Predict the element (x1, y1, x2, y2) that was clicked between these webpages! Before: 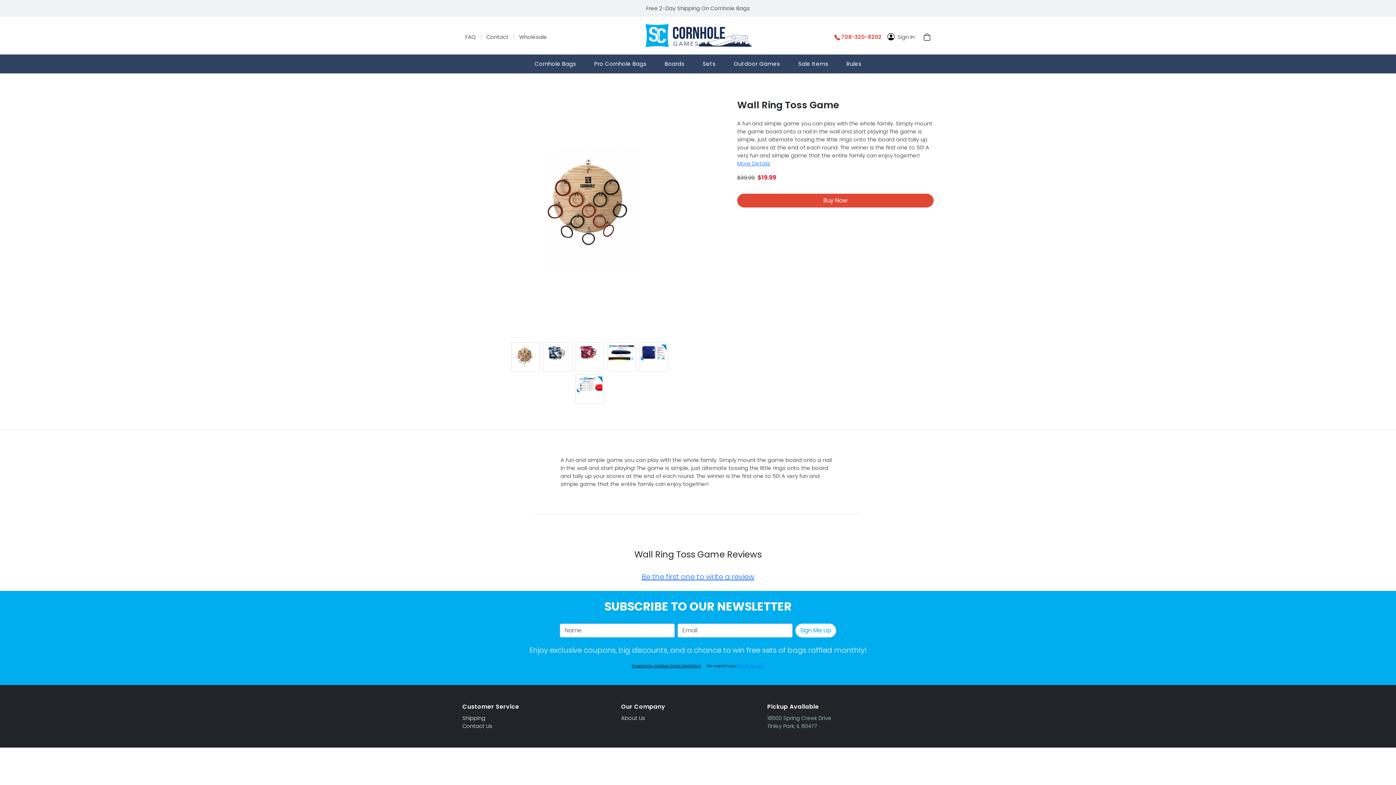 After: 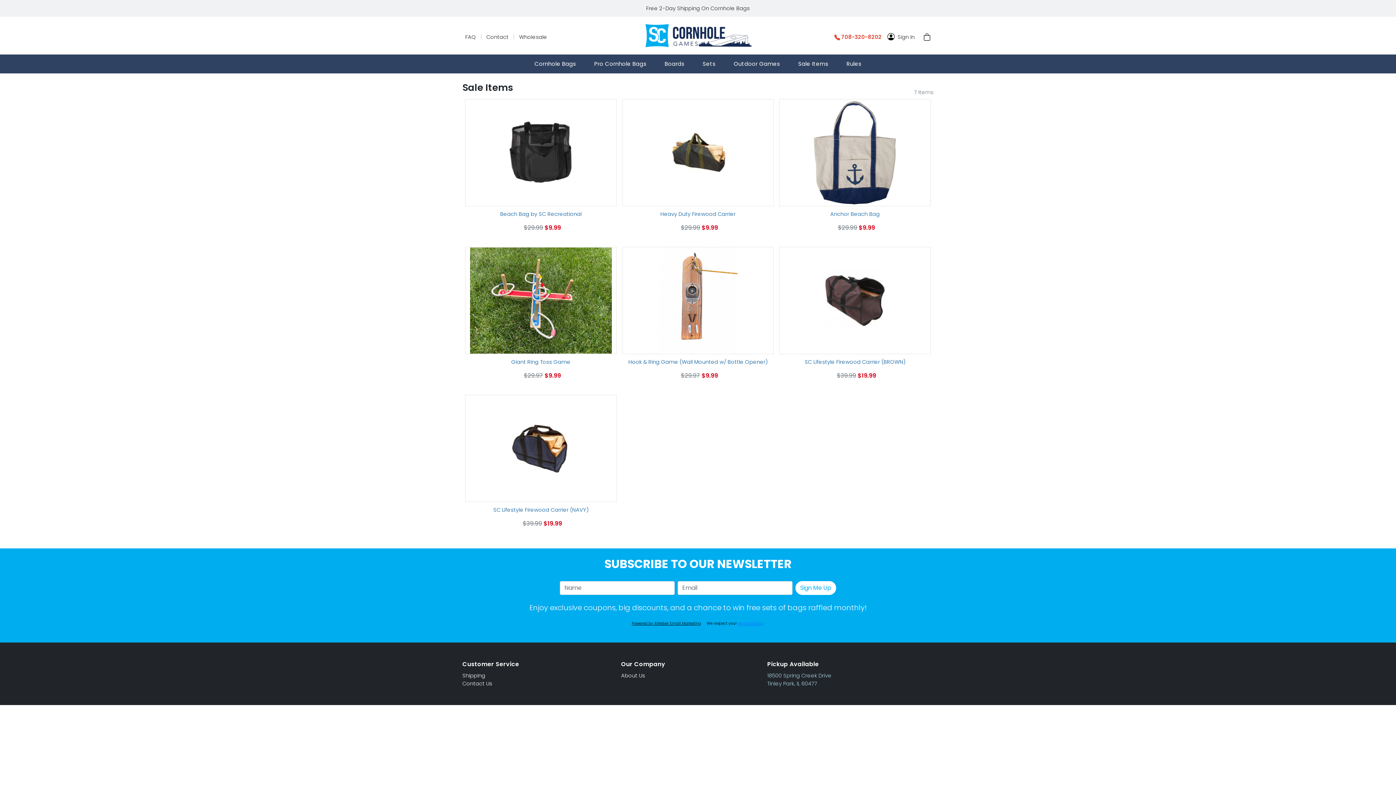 Action: label: Sale Items bbox: (789, 54, 837, 73)